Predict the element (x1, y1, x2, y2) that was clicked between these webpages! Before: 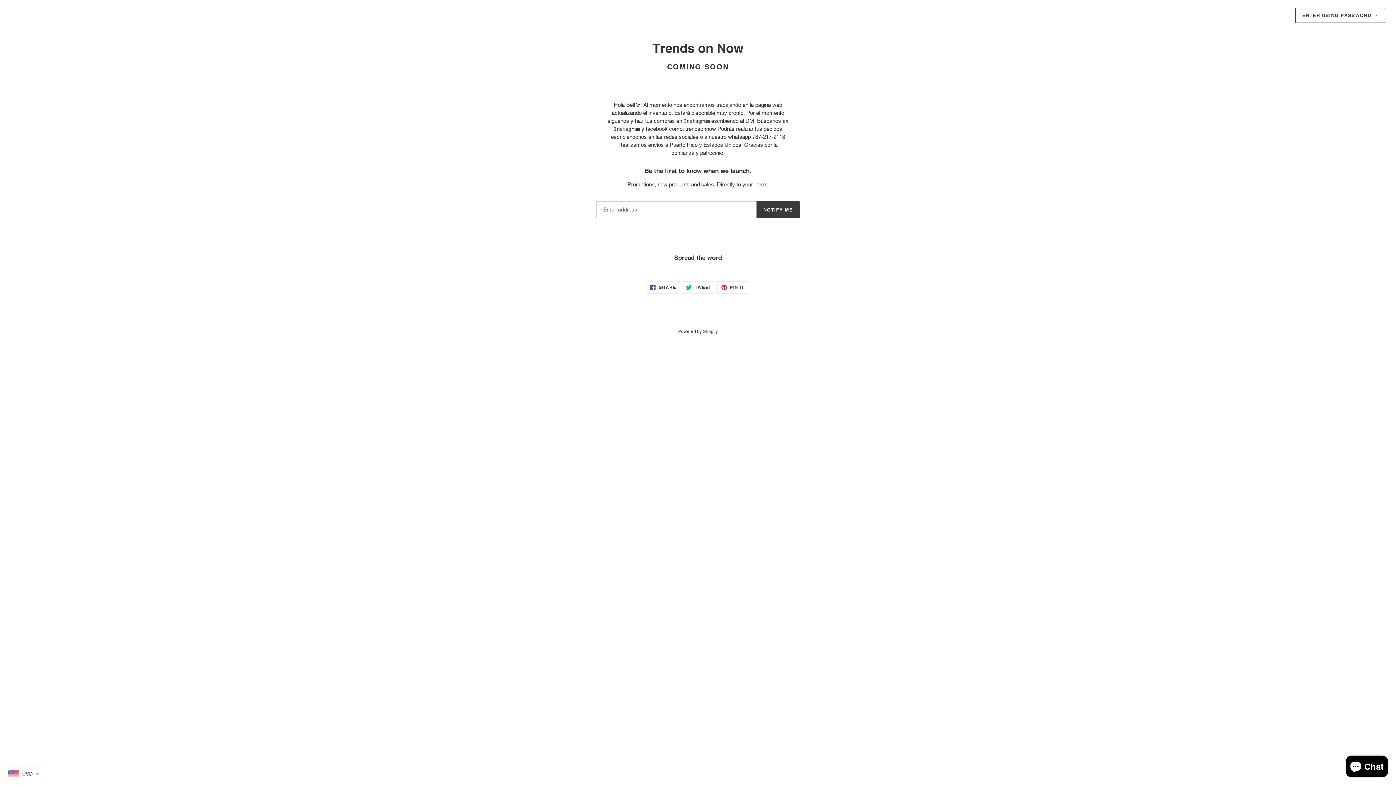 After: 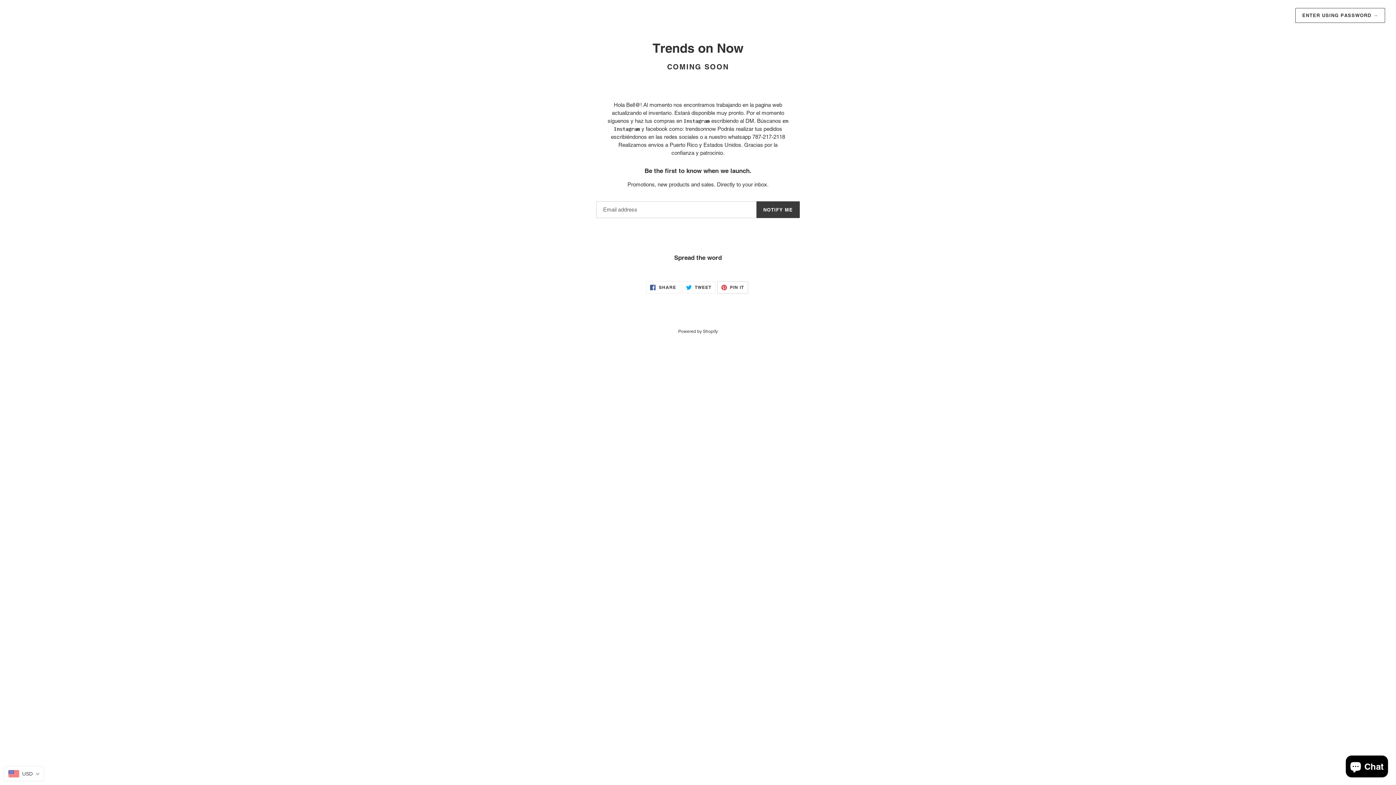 Action: label:  PIN IT
PIN ON PINTEREST bbox: (717, 281, 748, 293)